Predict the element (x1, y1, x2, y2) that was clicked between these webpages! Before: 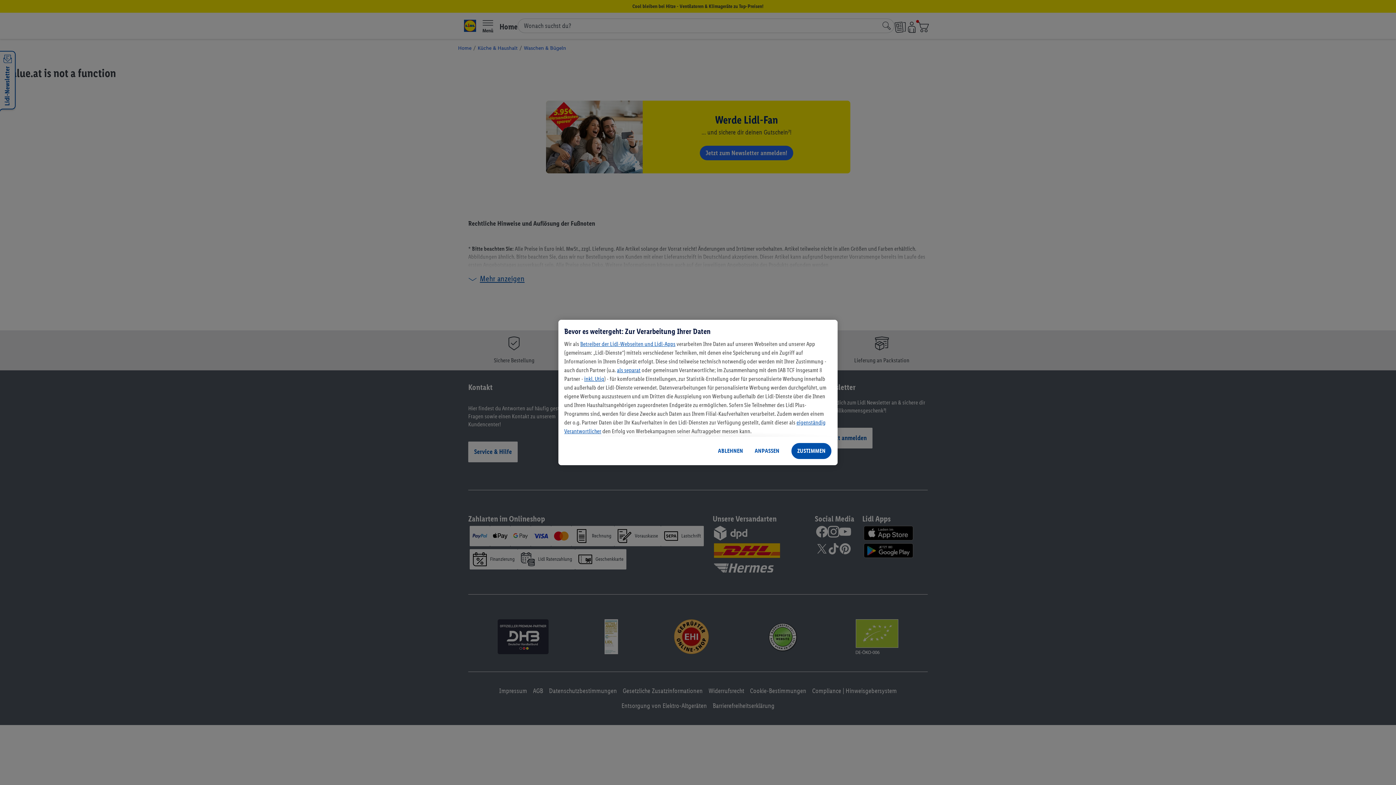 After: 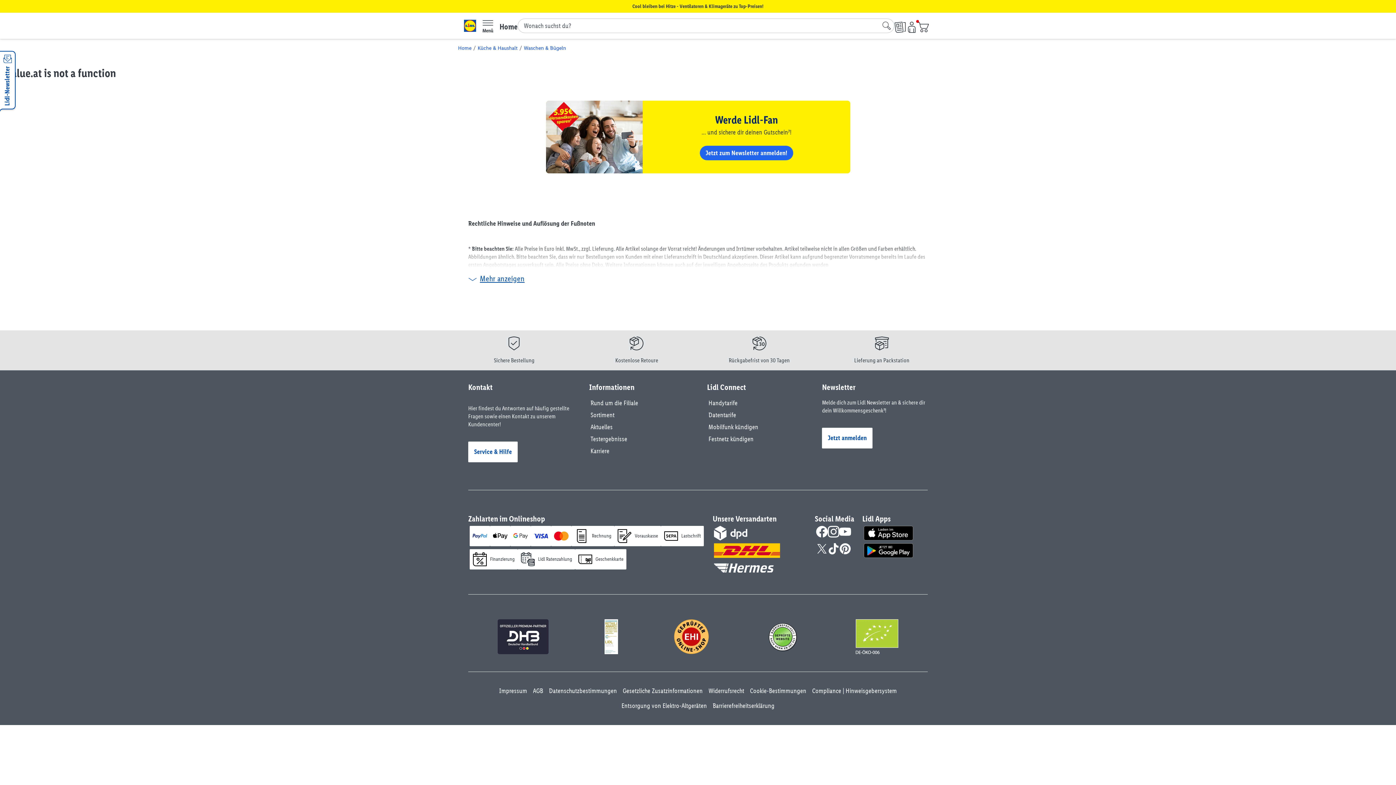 Action: label: ZUSTIMMEN bbox: (791, 442, 832, 459)